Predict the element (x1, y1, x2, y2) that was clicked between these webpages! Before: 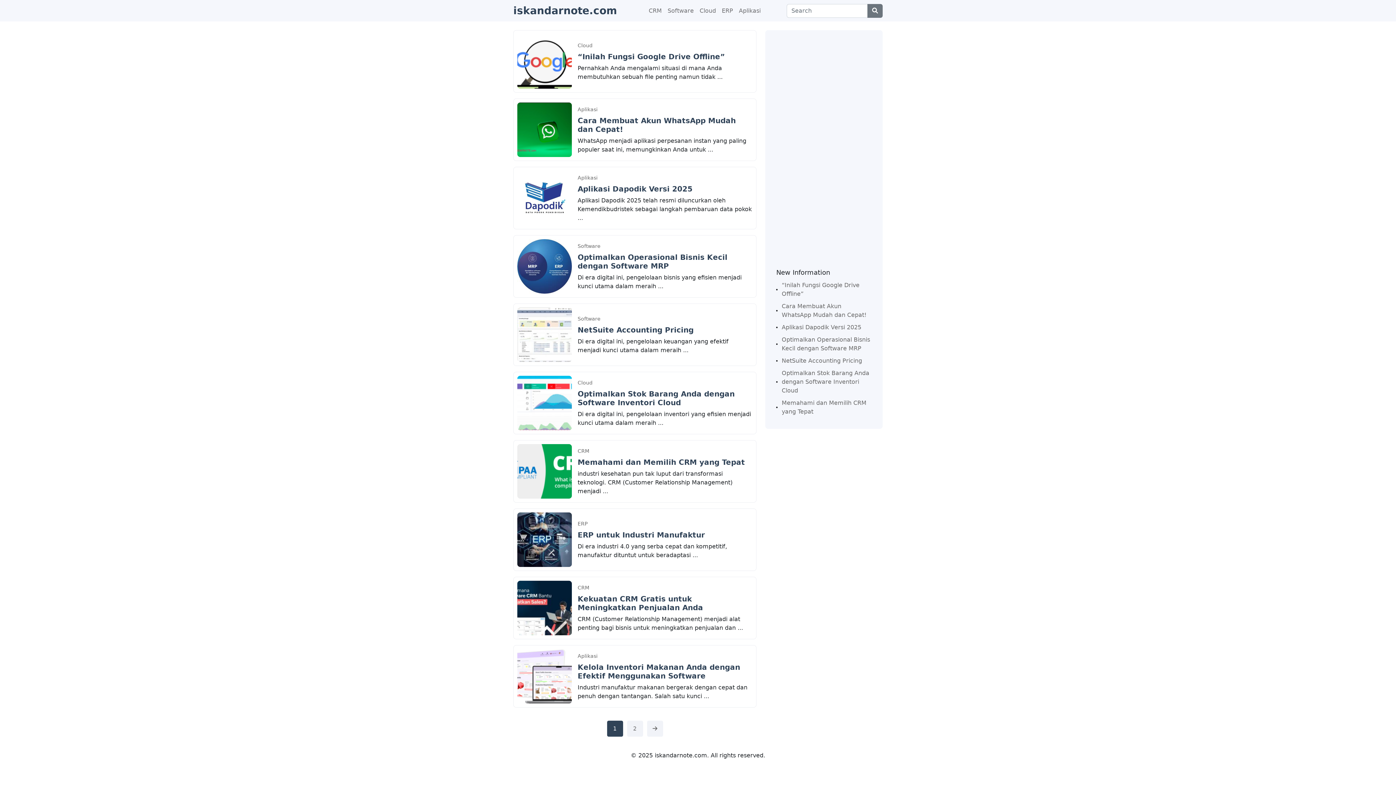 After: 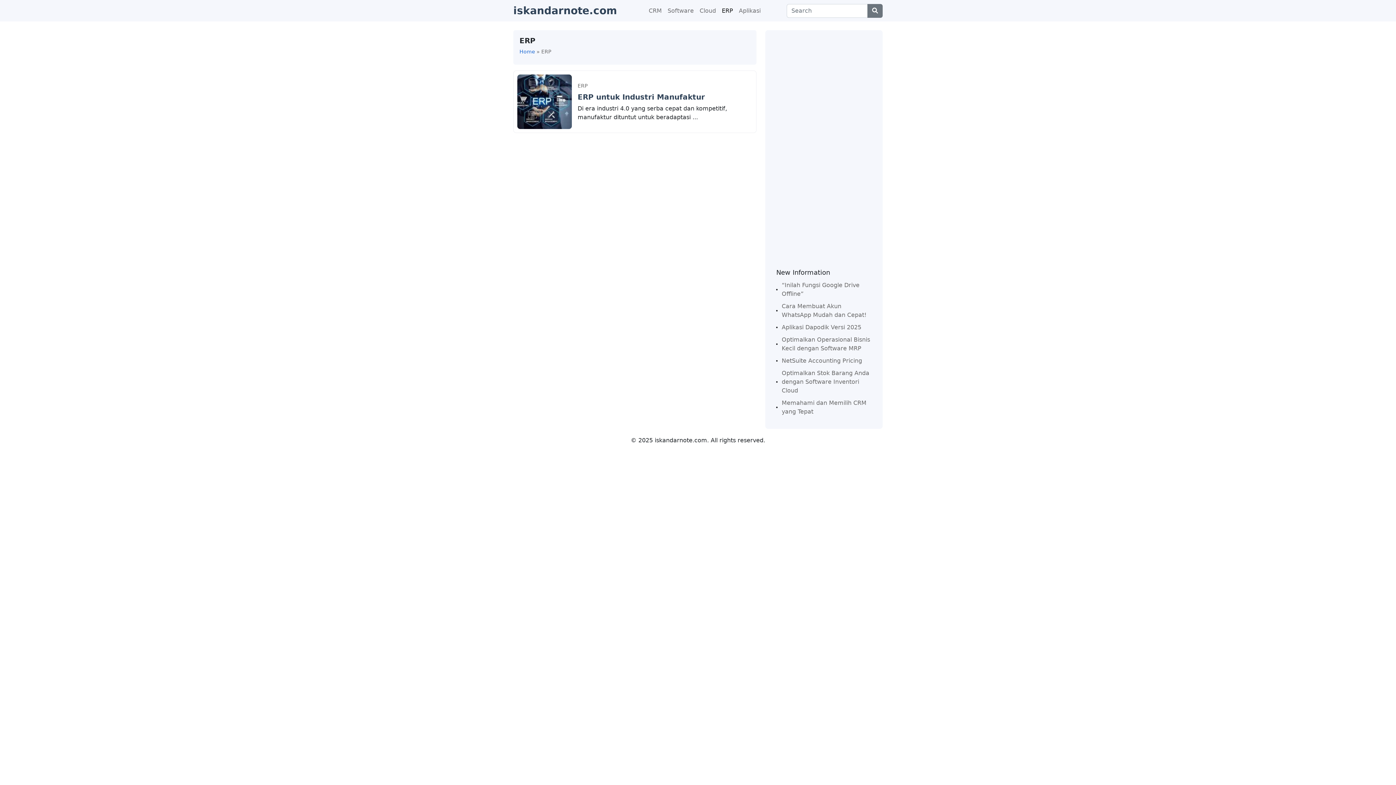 Action: label: ERP bbox: (577, 517, 587, 530)